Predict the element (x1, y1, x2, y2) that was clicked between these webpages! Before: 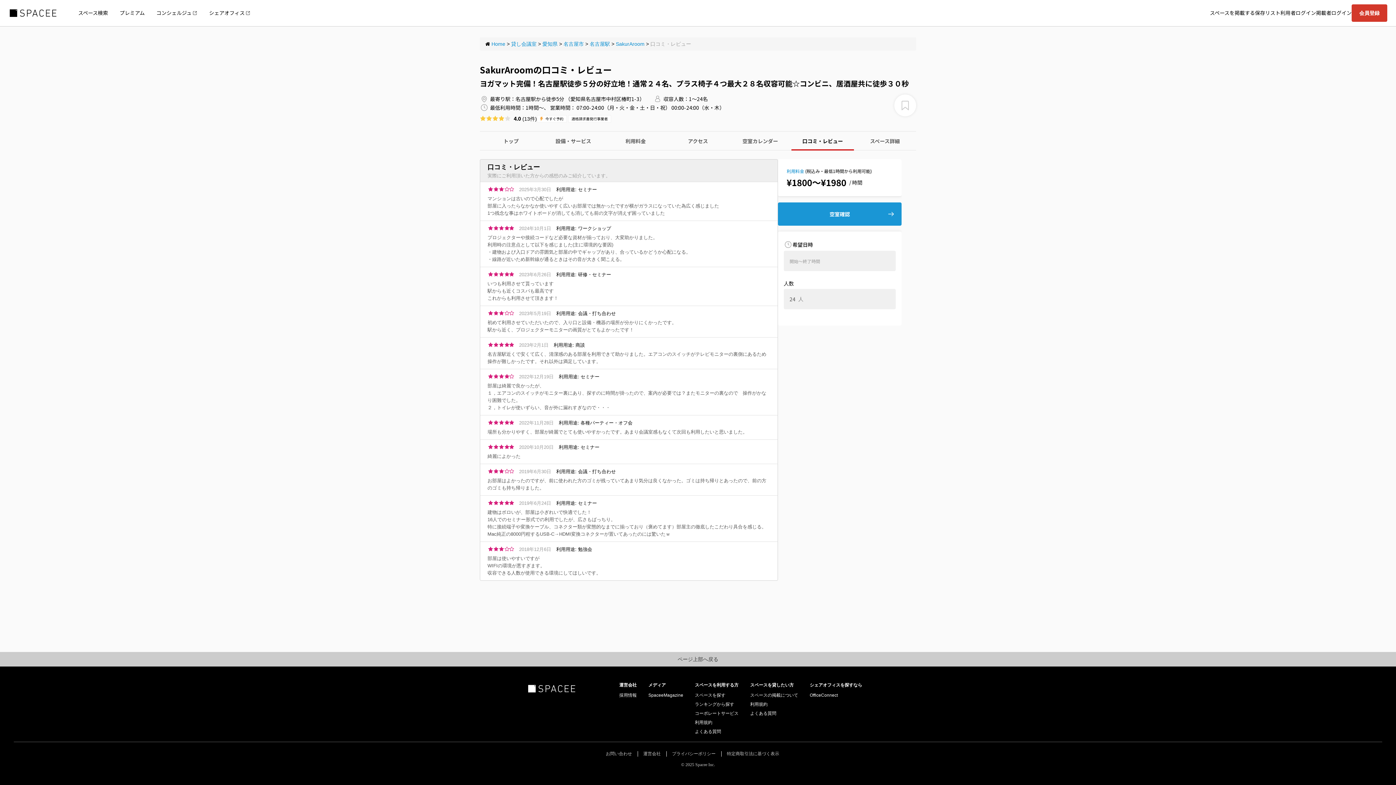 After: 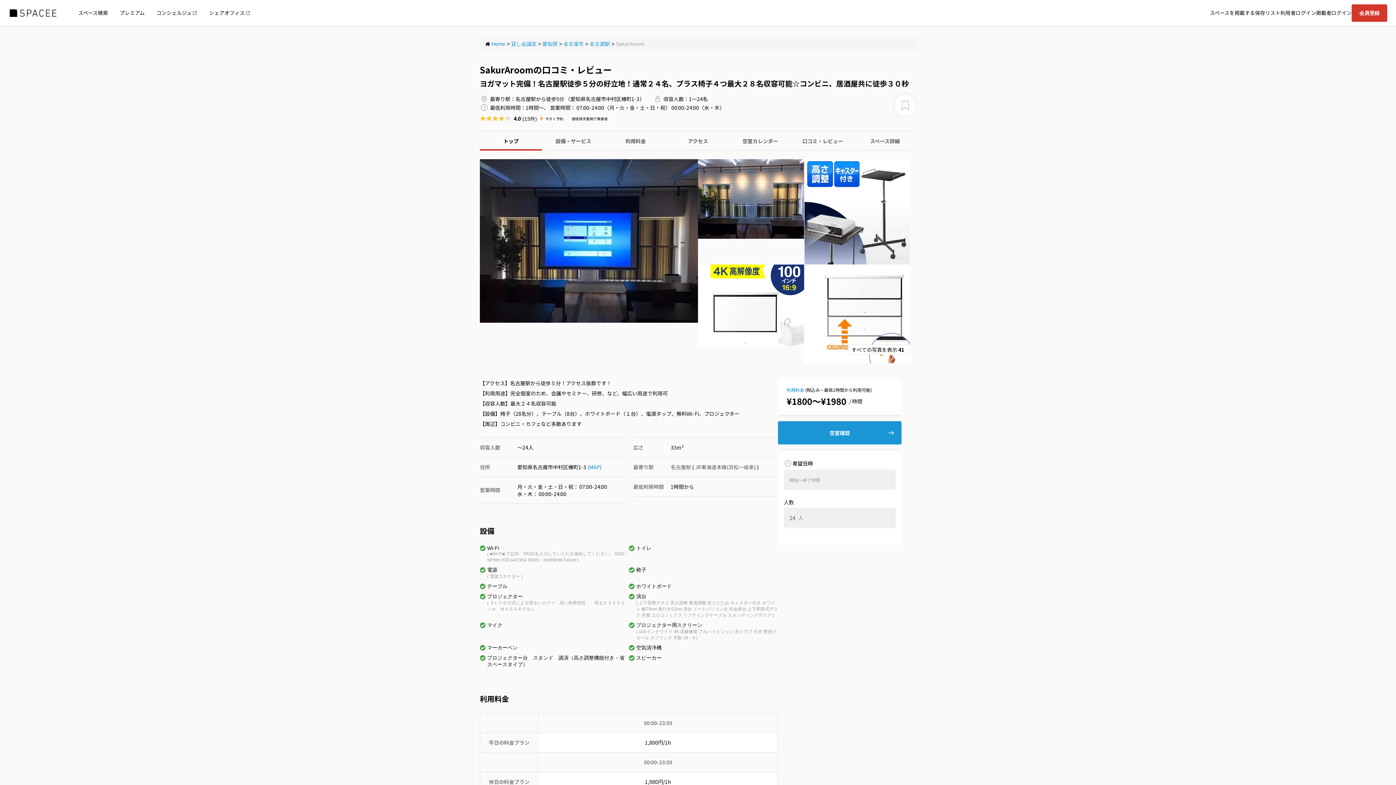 Action: label: トップ bbox: (480, 131, 542, 150)